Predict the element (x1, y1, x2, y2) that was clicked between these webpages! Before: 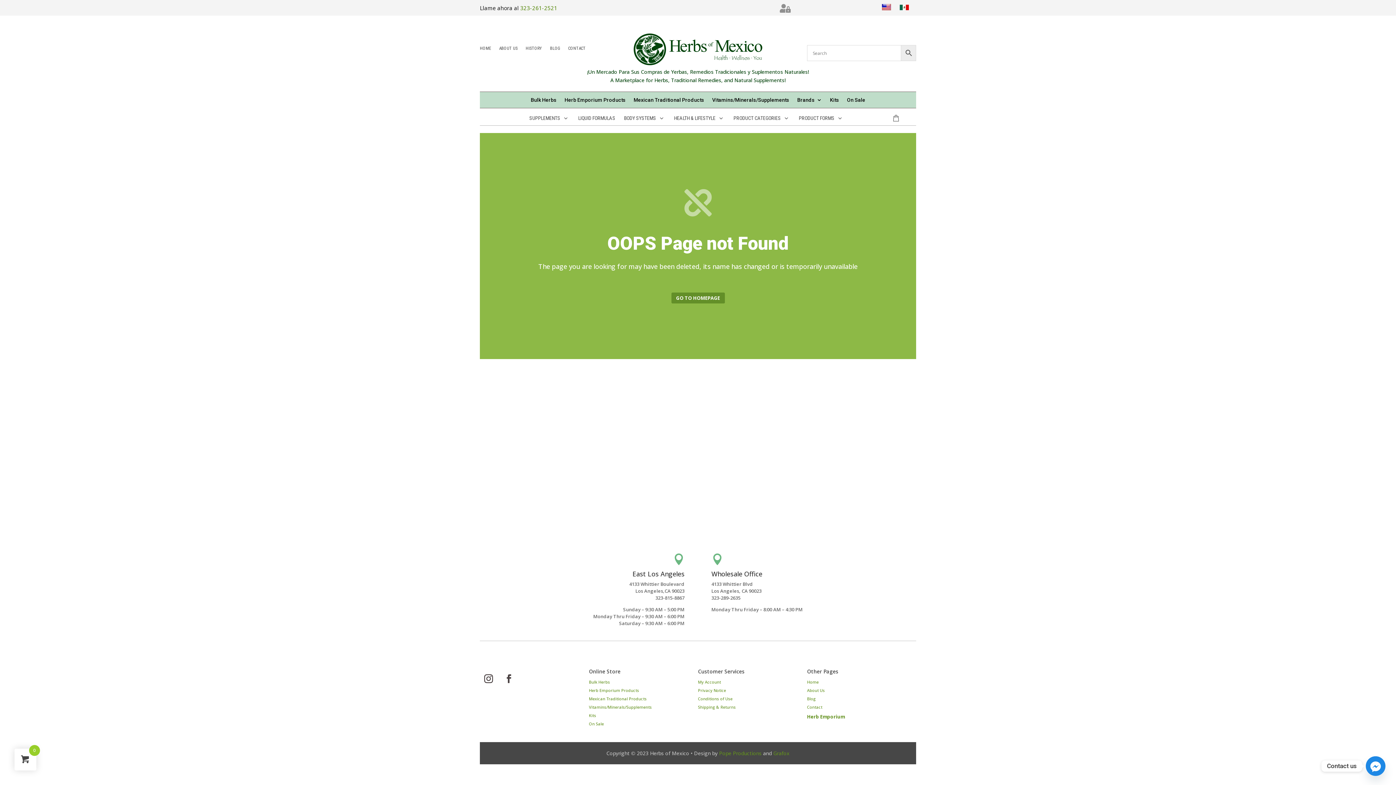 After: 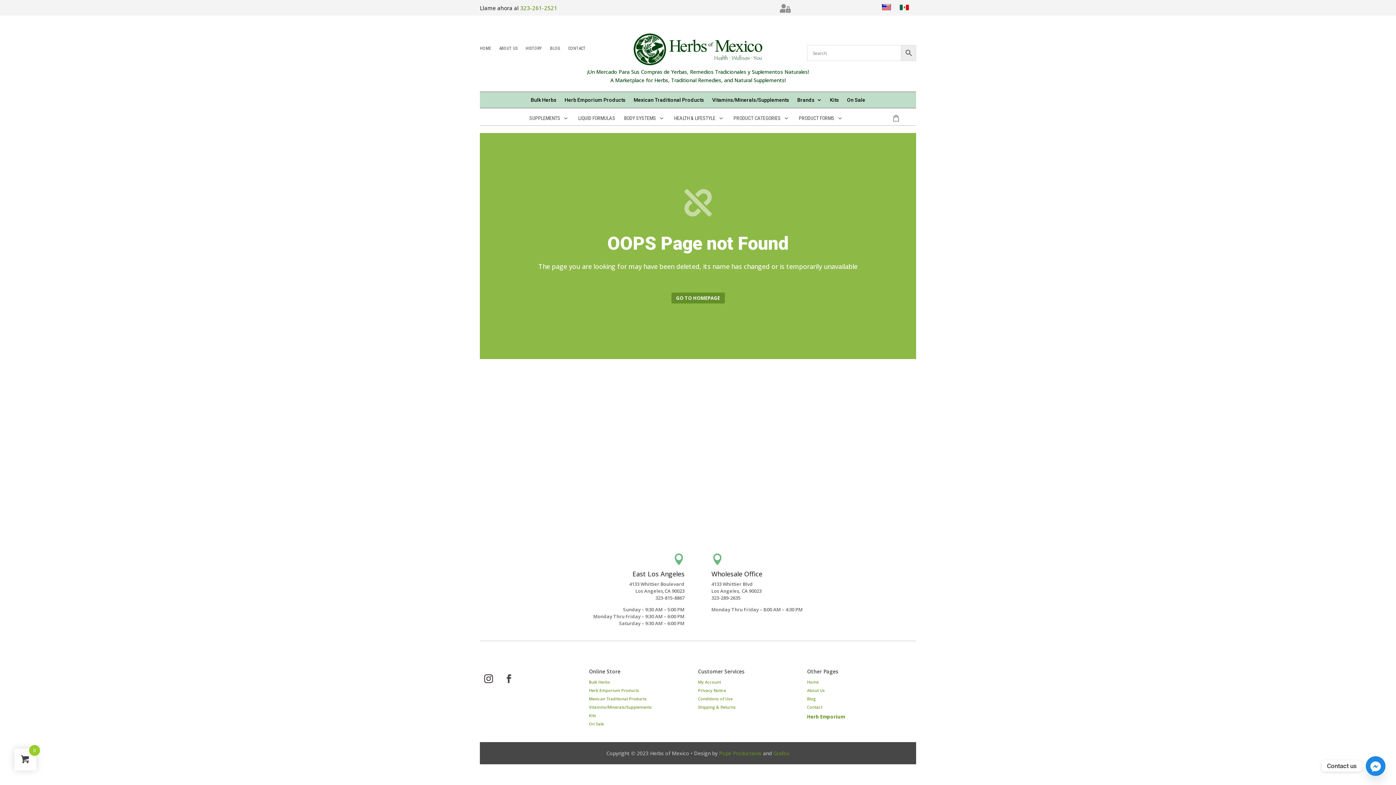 Action: label: On Sale bbox: (589, 721, 604, 726)